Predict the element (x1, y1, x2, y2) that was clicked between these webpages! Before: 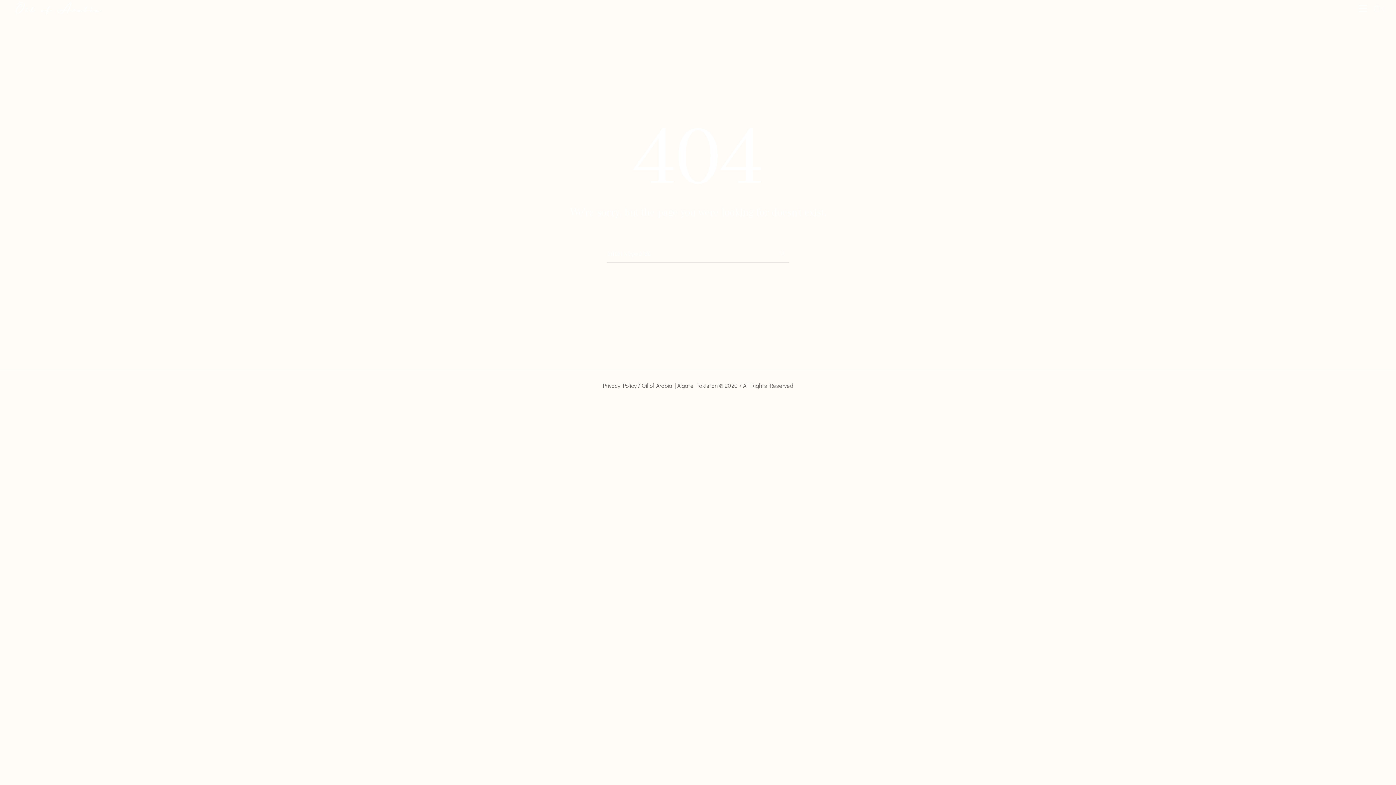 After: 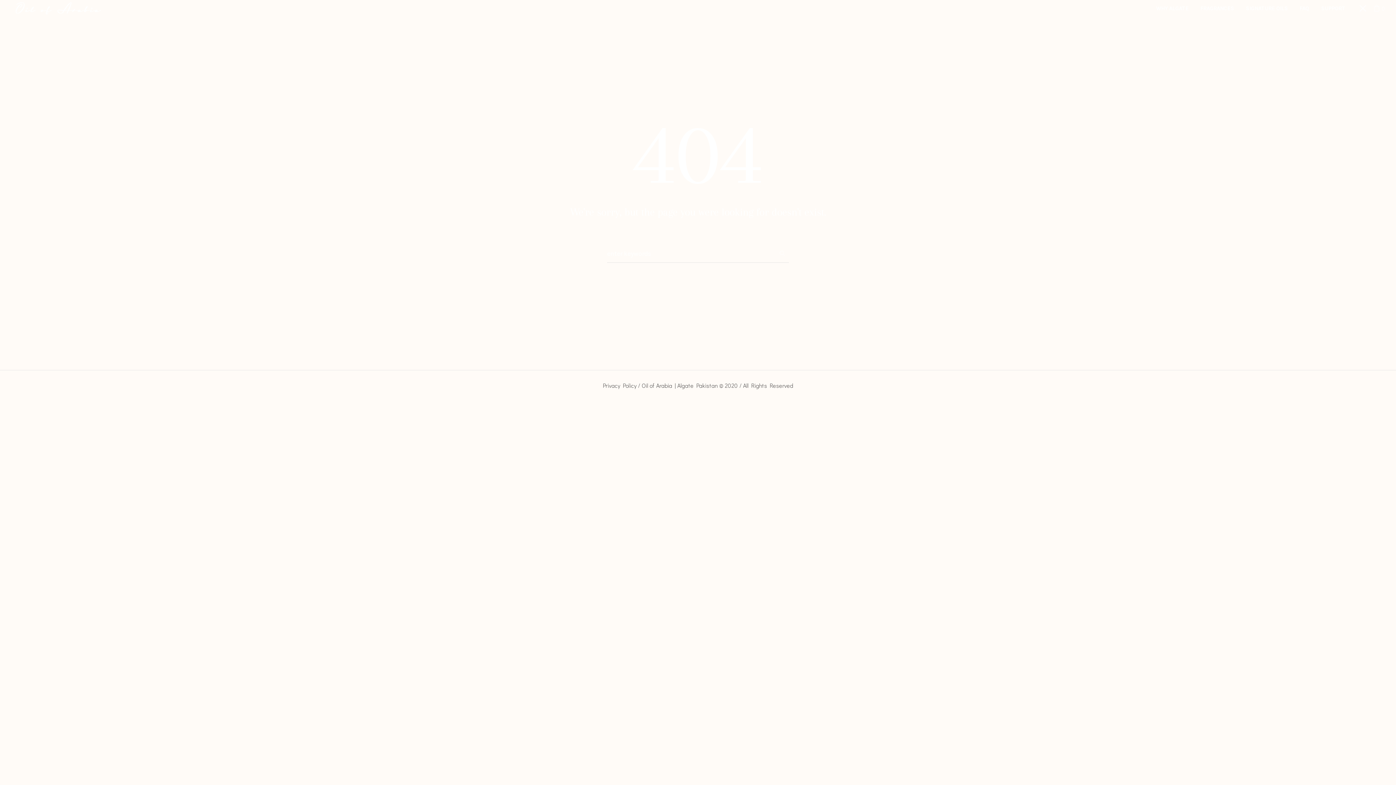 Action: bbox: (1358, 3, 1368, 13)